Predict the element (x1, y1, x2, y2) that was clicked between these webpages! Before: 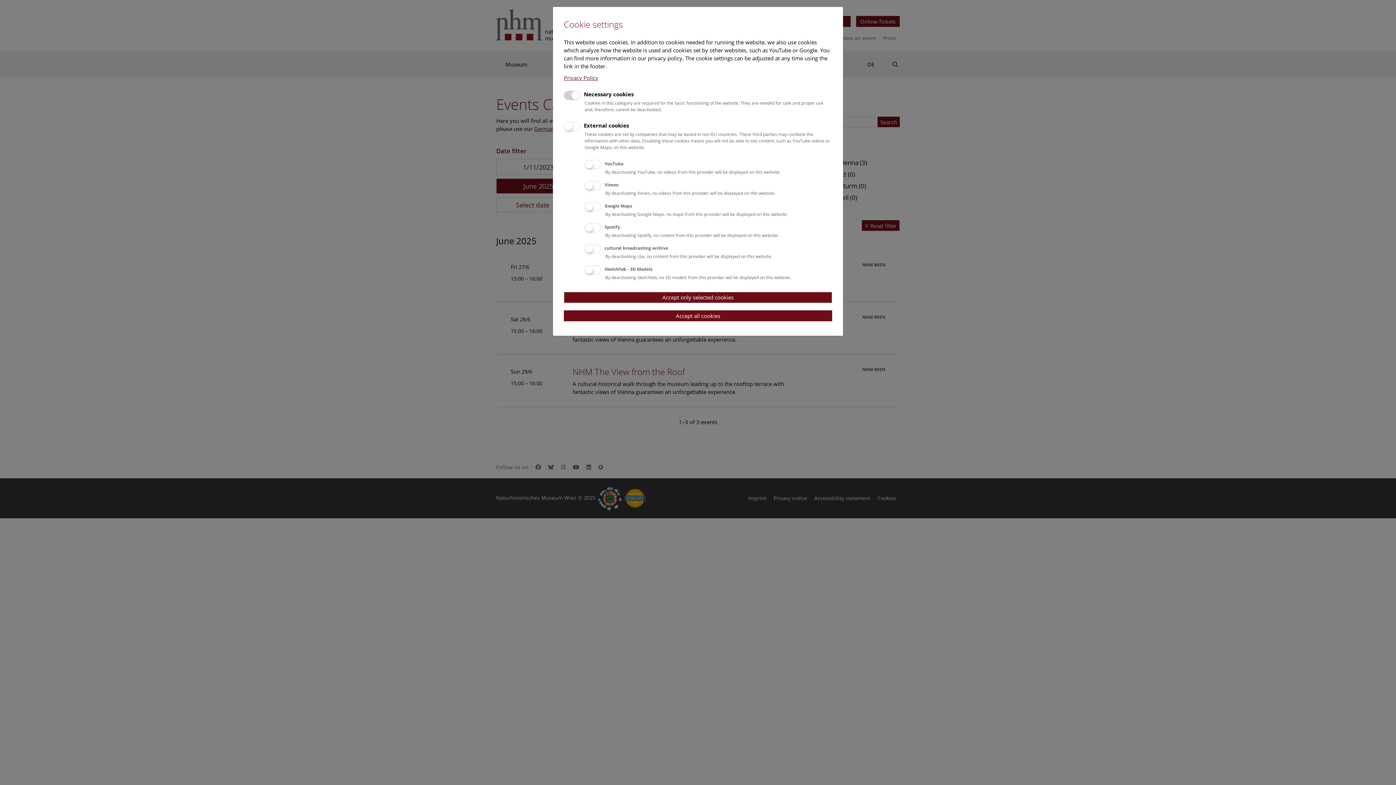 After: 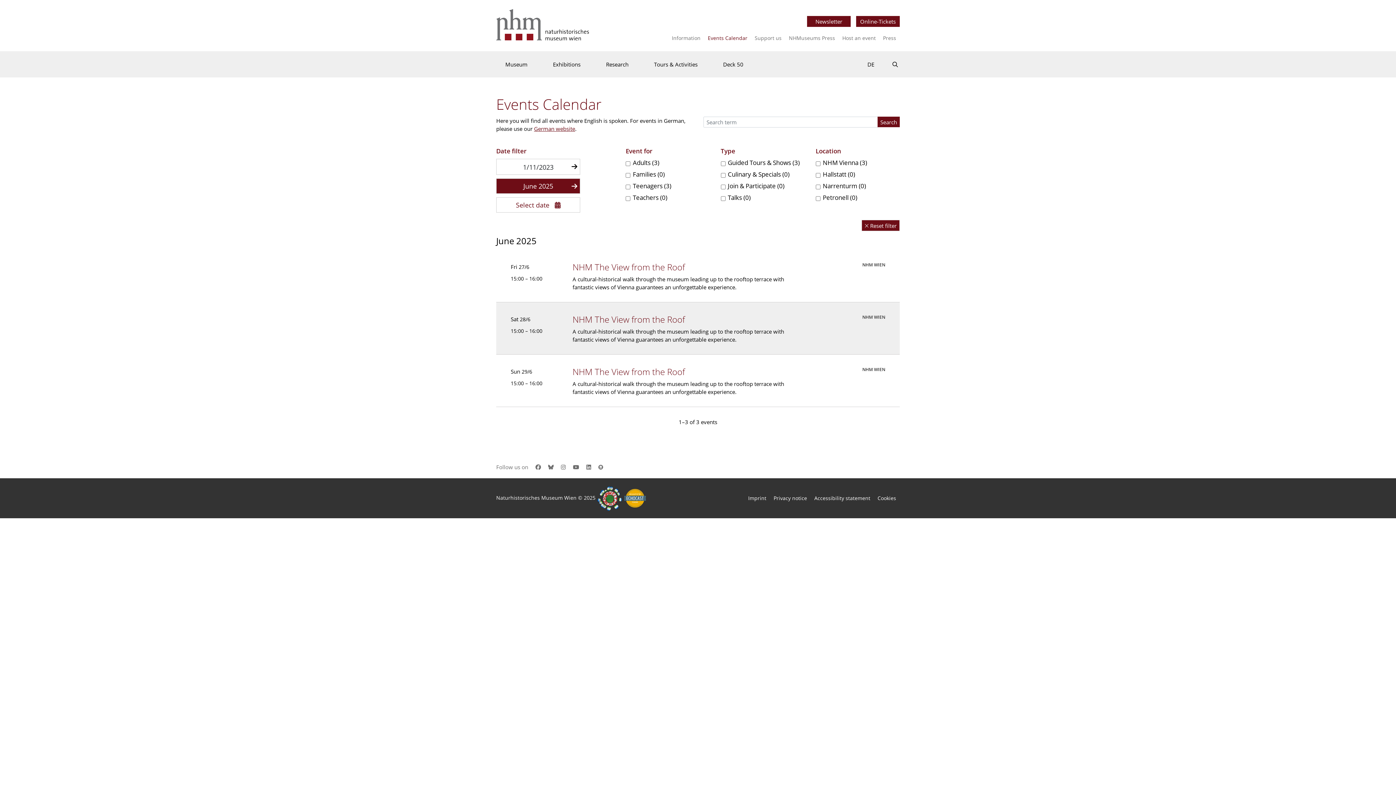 Action: bbox: (564, 310, 832, 321) label: Accept all cookies